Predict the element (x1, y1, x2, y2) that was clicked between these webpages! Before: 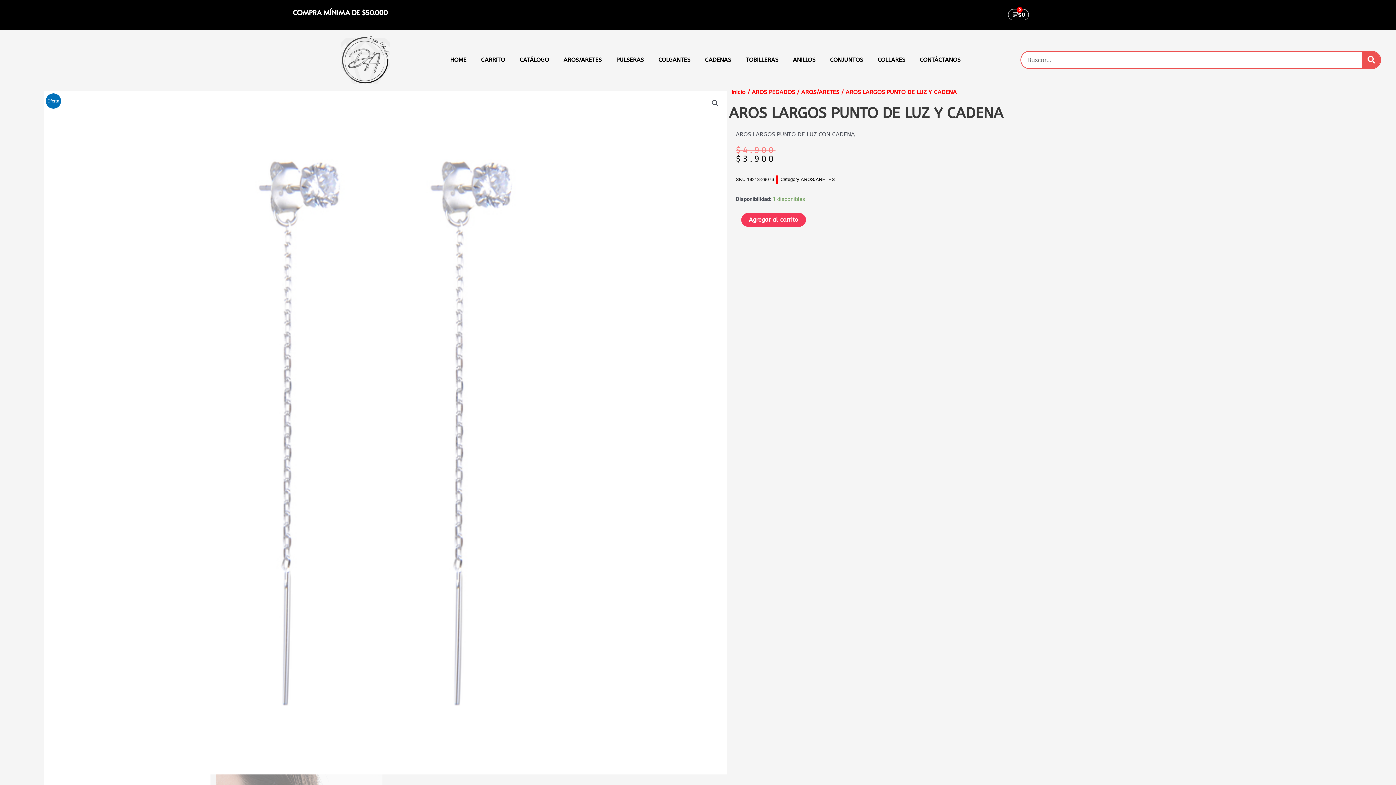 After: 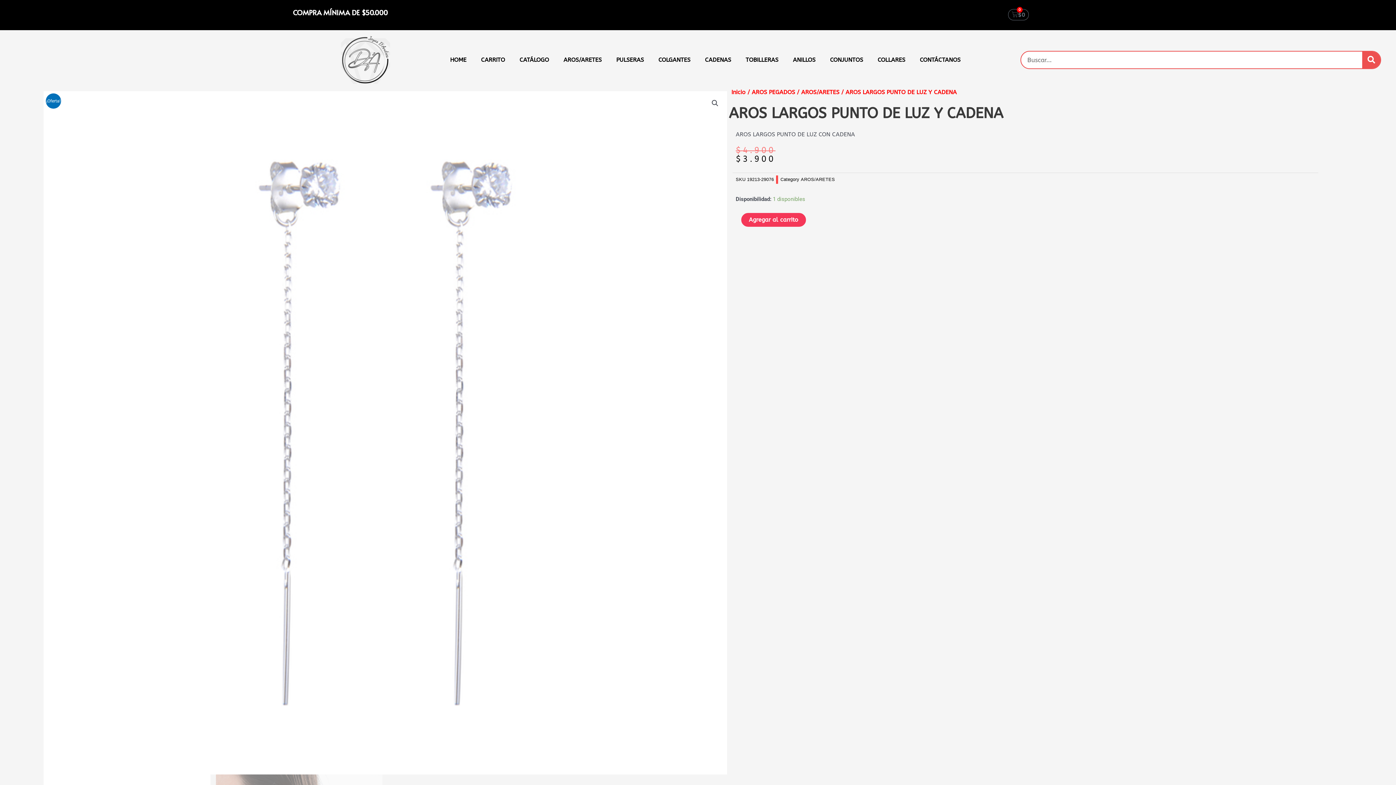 Action: label: $0
0
Cart bbox: (1008, 9, 1029, 20)